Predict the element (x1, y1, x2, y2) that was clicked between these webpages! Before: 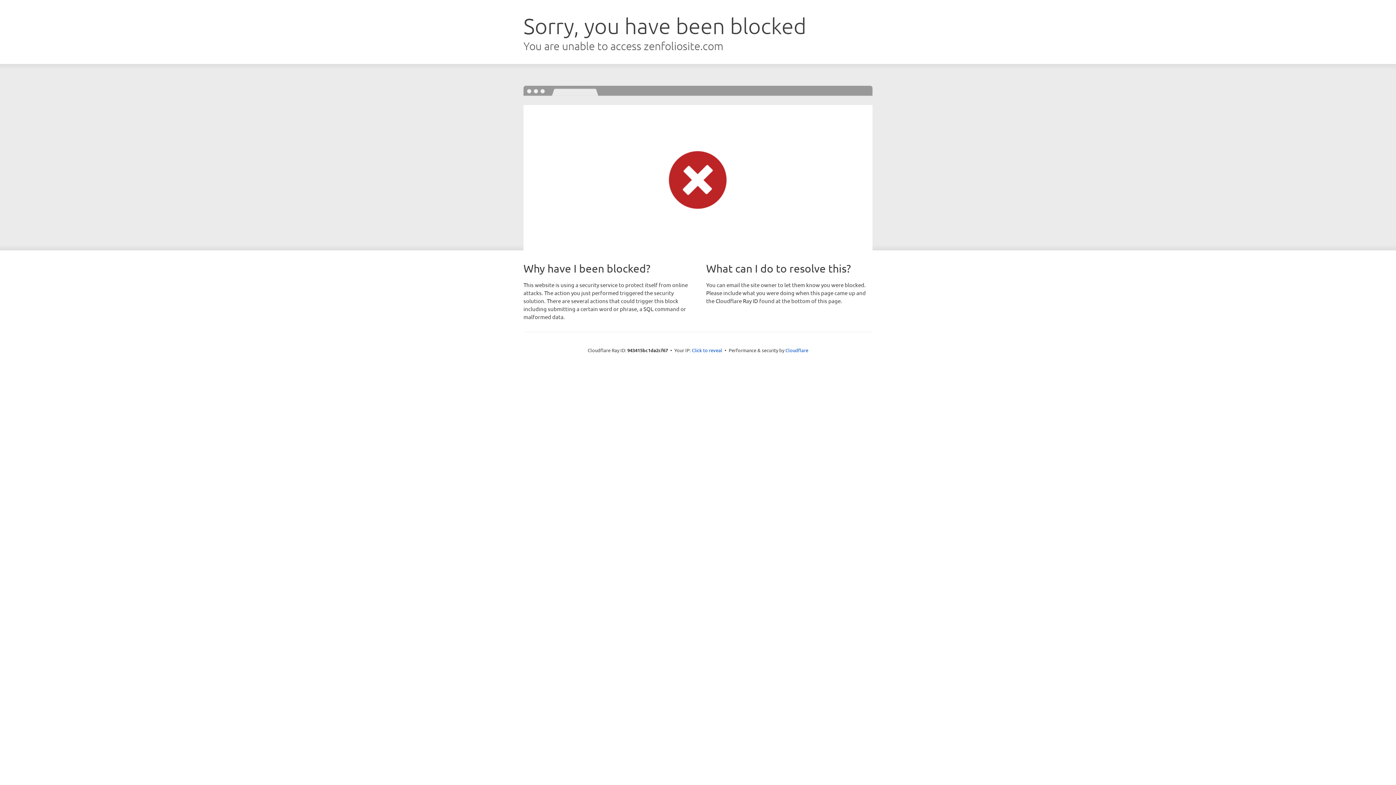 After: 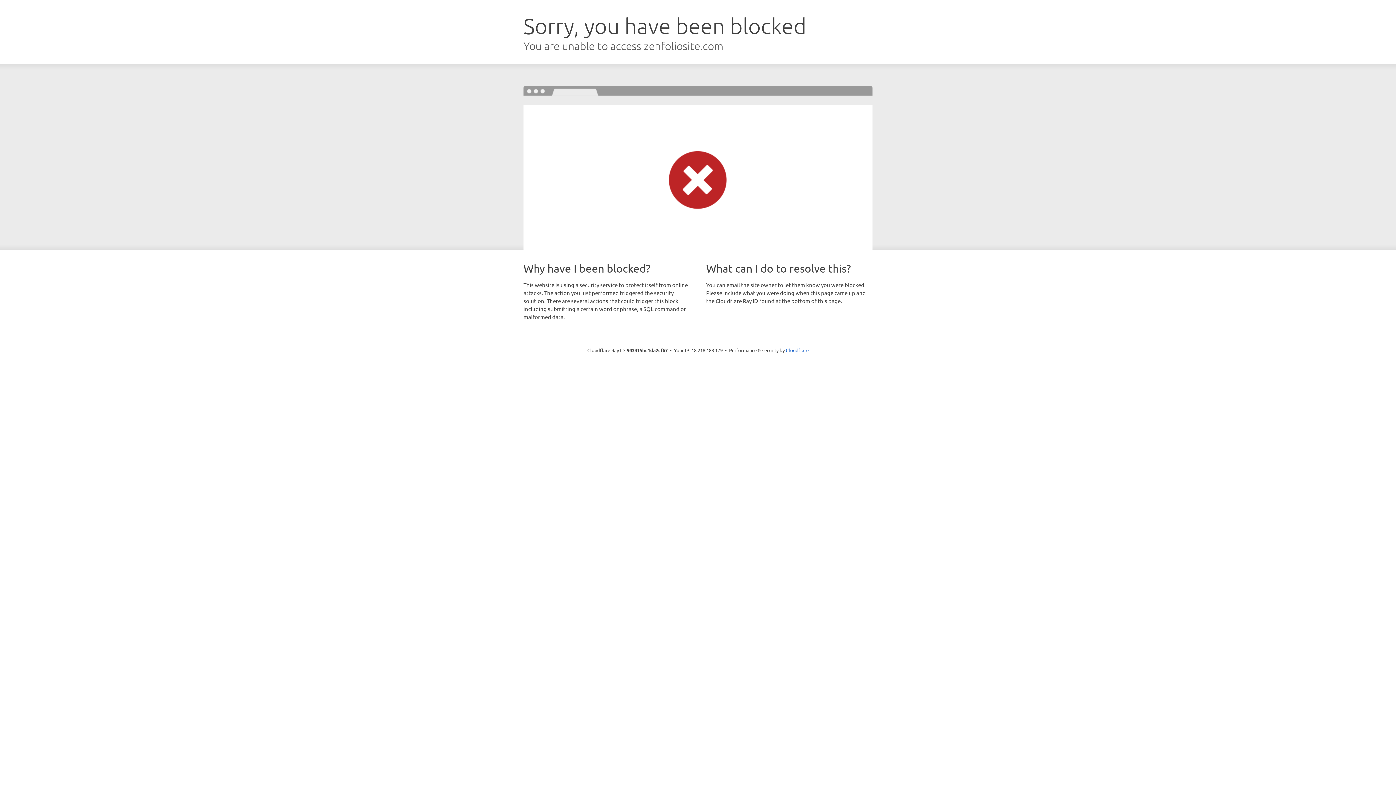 Action: bbox: (692, 346, 722, 353) label: Click to reveal